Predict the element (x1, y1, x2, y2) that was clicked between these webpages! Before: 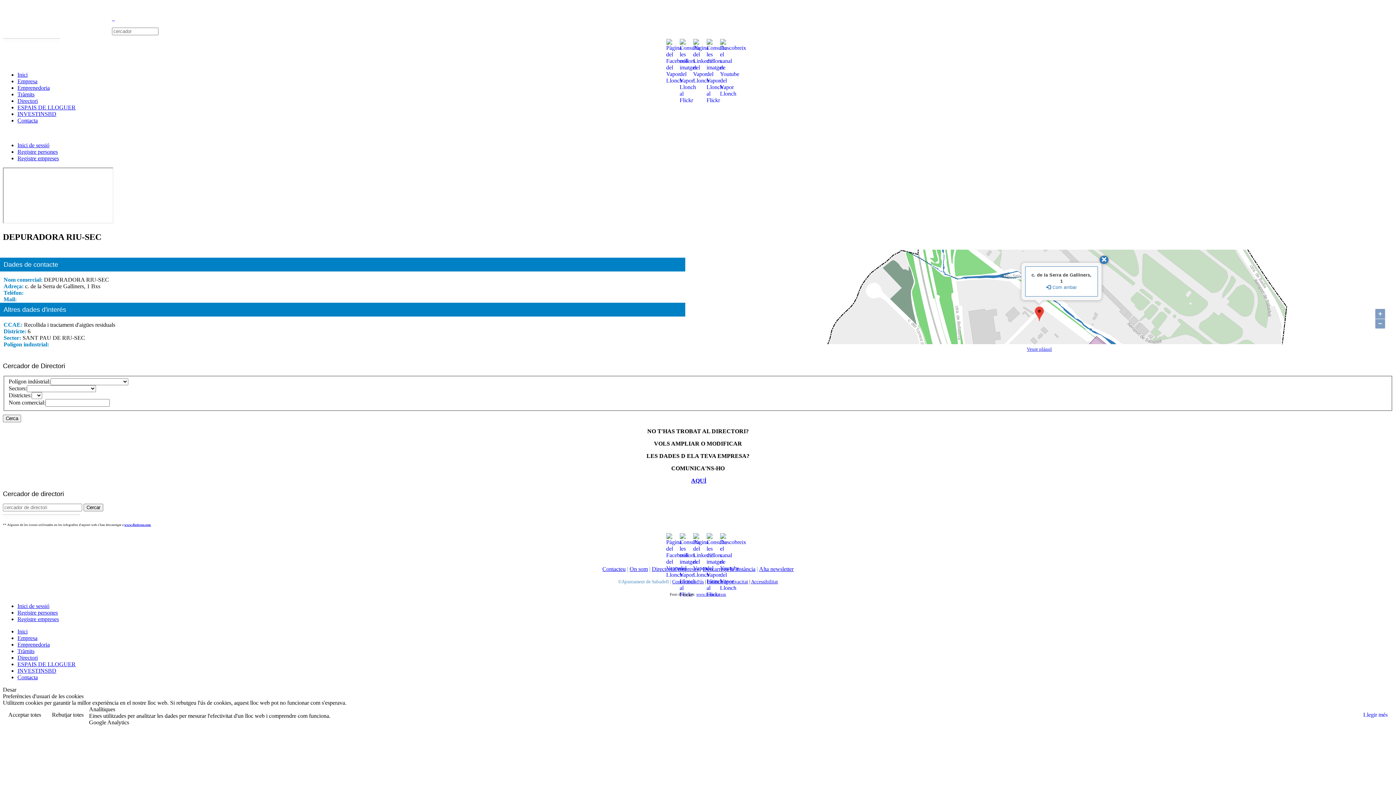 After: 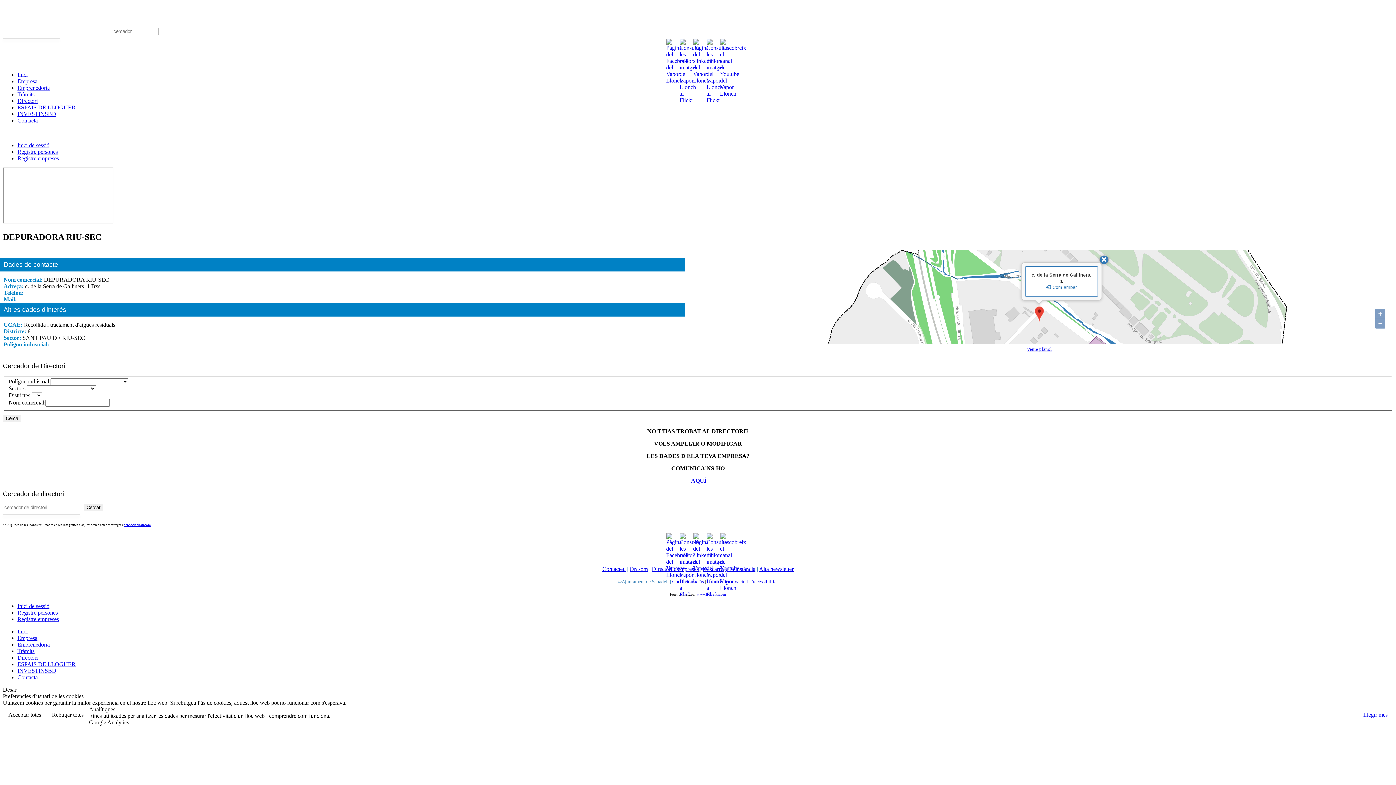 Action: bbox: (691, 533, 704, 545)